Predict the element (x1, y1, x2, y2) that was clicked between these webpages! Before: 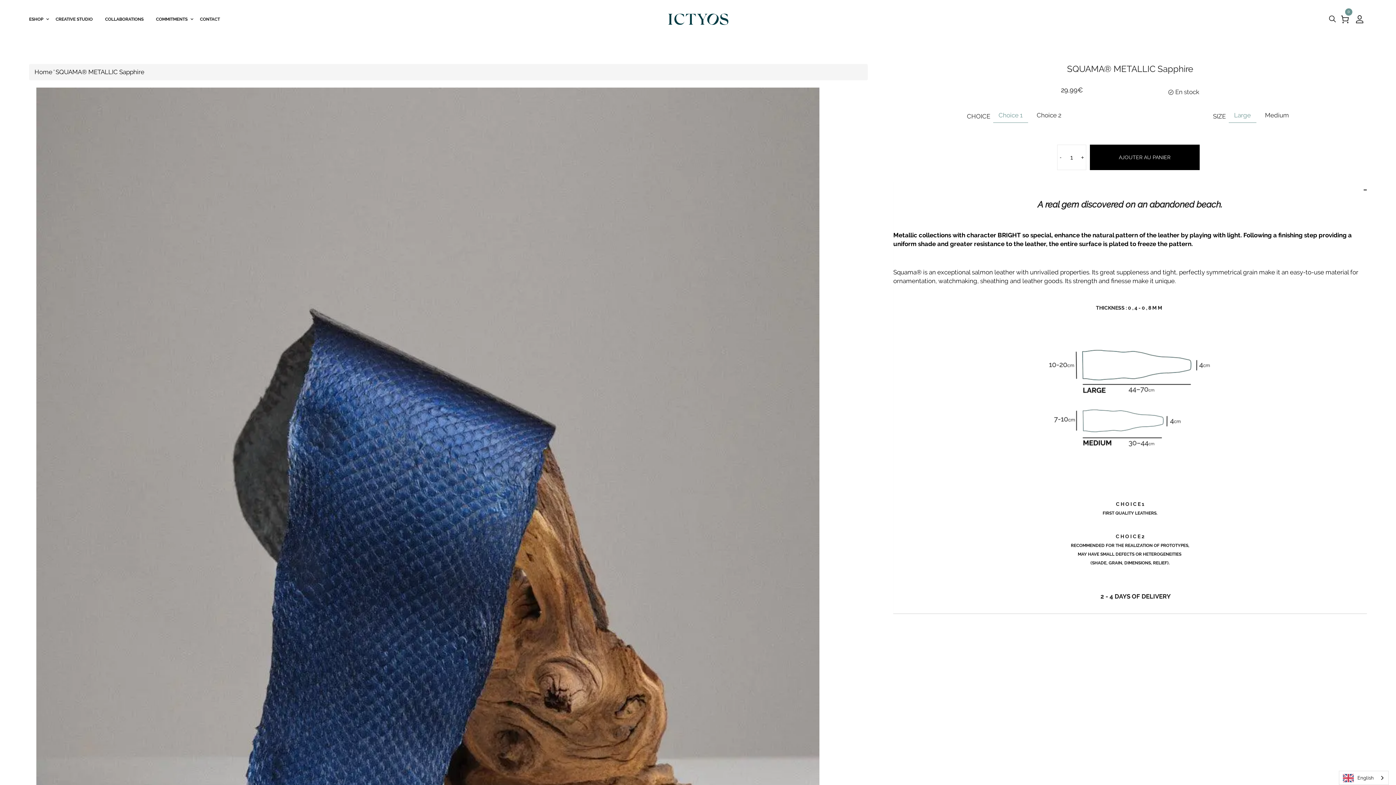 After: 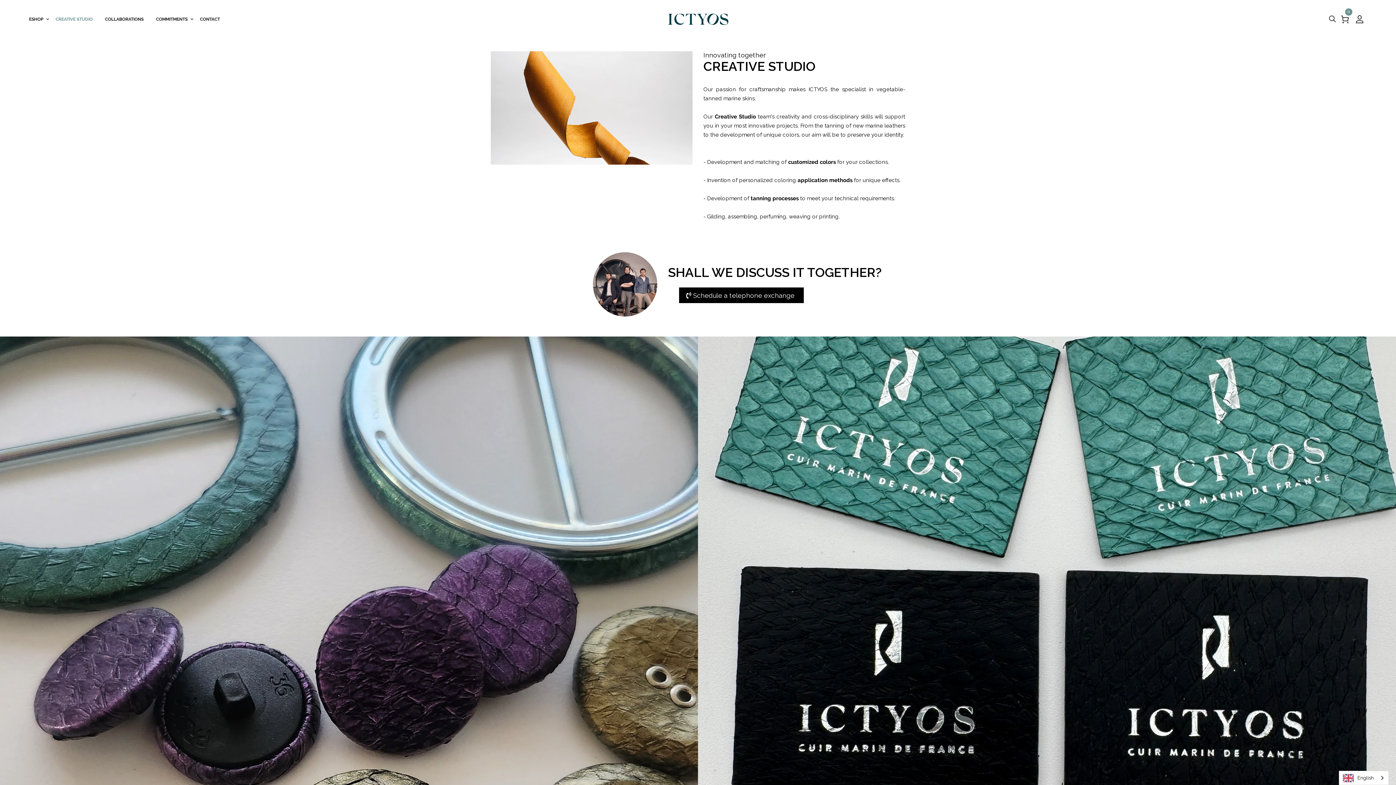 Action: label: CREATIVE STUDIO bbox: (50, 12, 98, 25)